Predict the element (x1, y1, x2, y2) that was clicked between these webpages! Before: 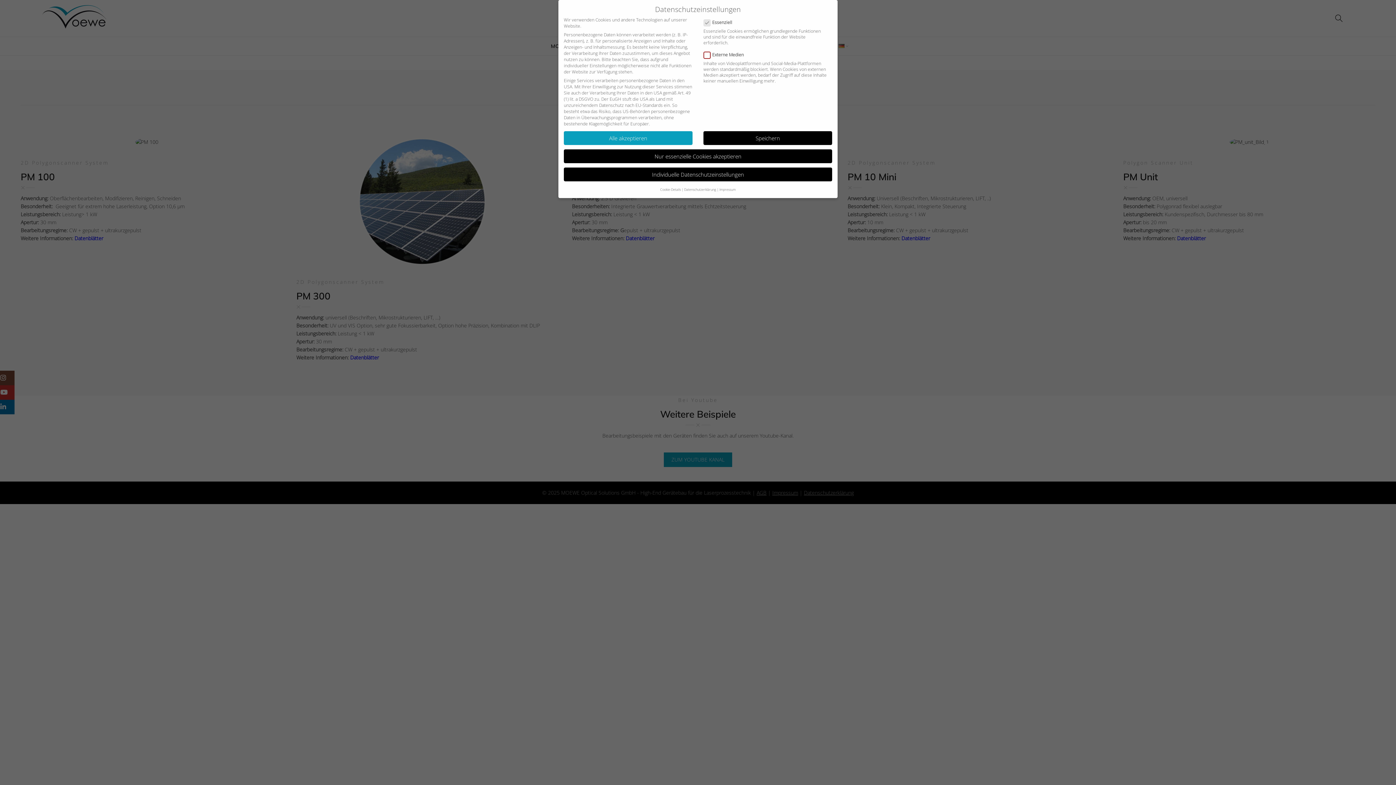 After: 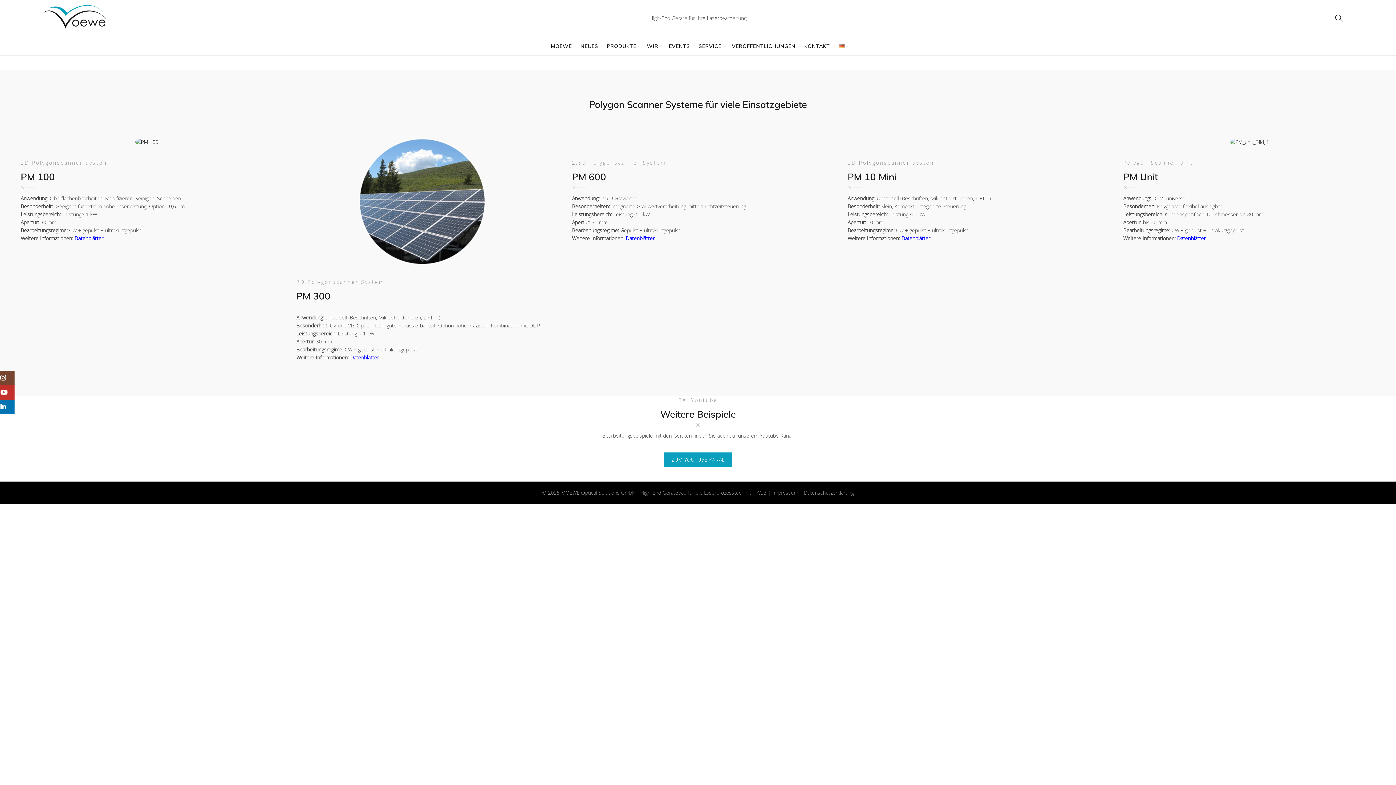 Action: bbox: (703, 131, 832, 145) label: Speichern